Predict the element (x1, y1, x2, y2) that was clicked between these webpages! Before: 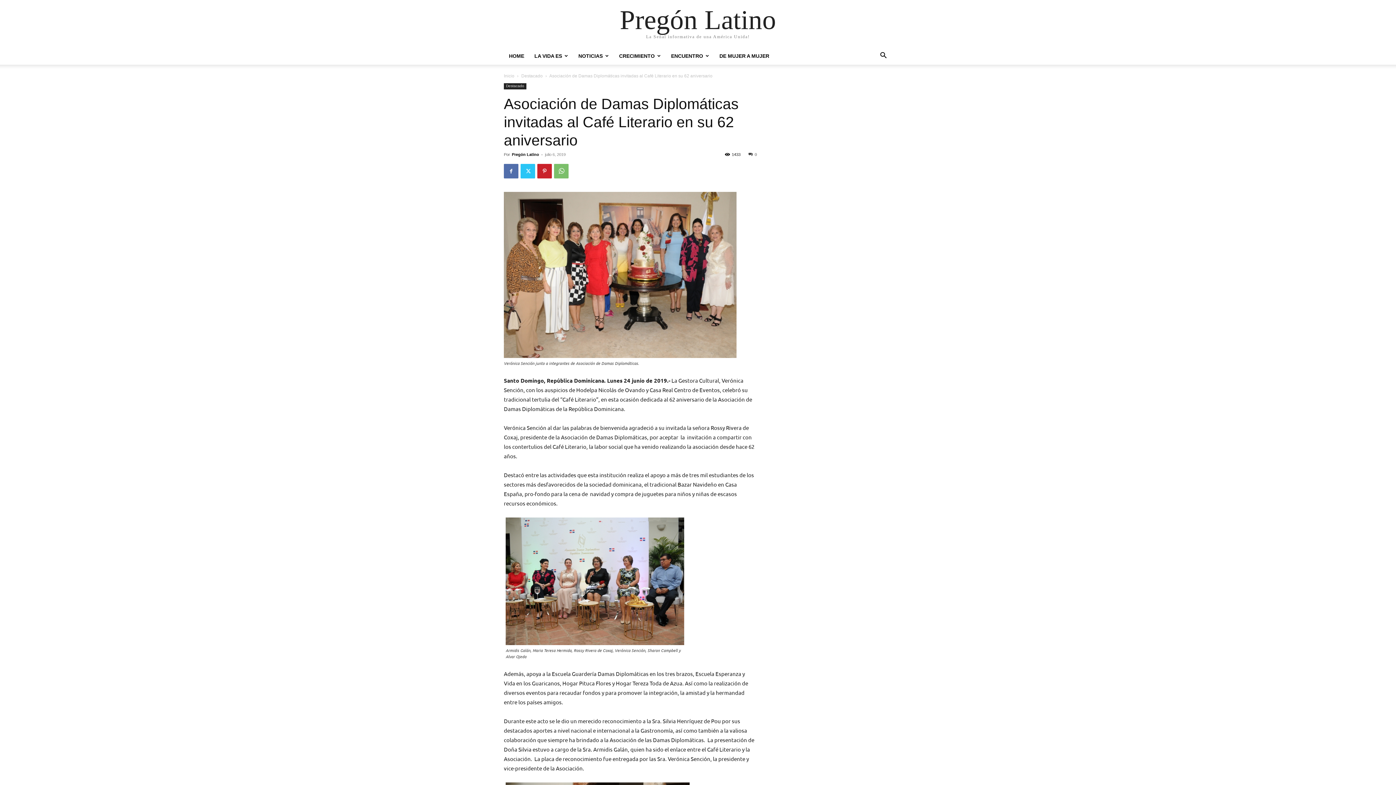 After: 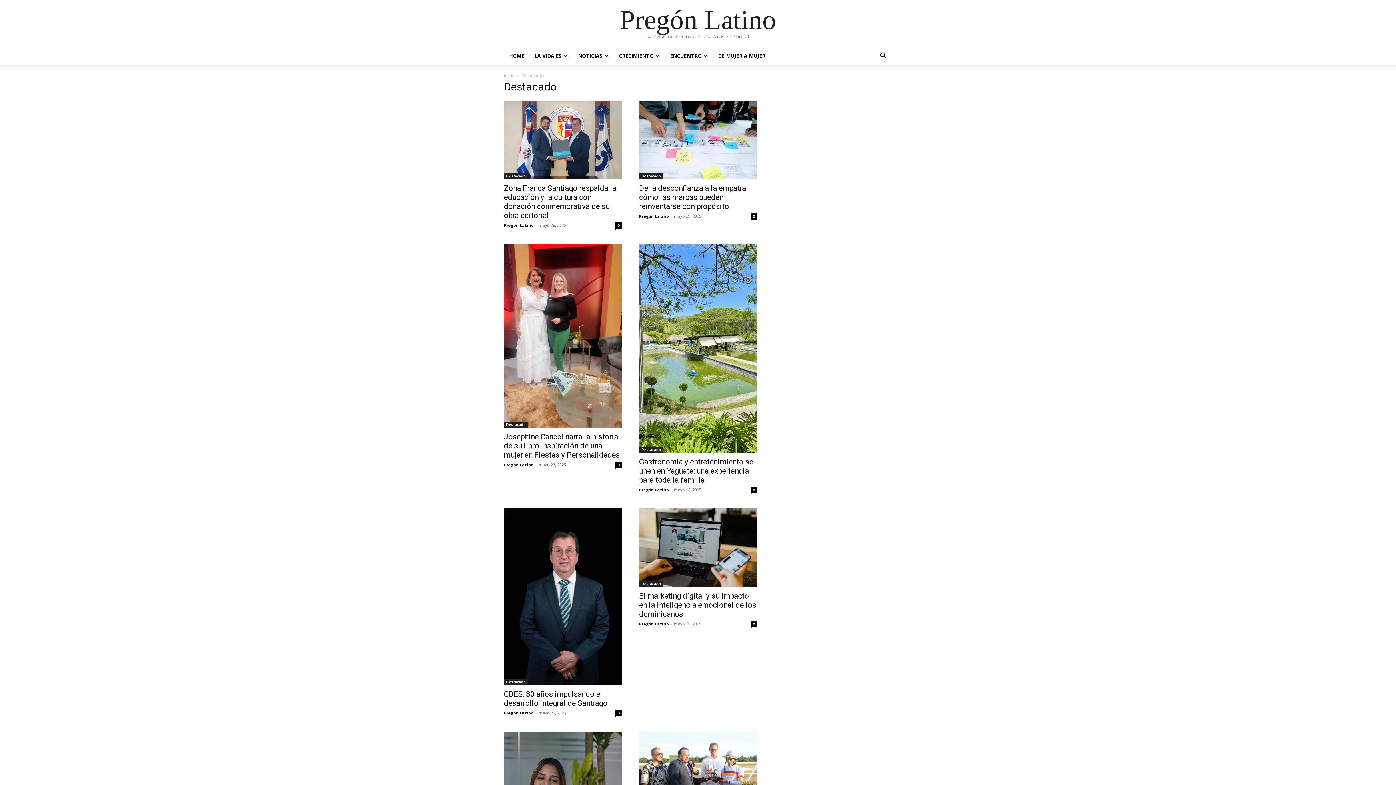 Action: label: Destacado bbox: (521, 73, 542, 78)